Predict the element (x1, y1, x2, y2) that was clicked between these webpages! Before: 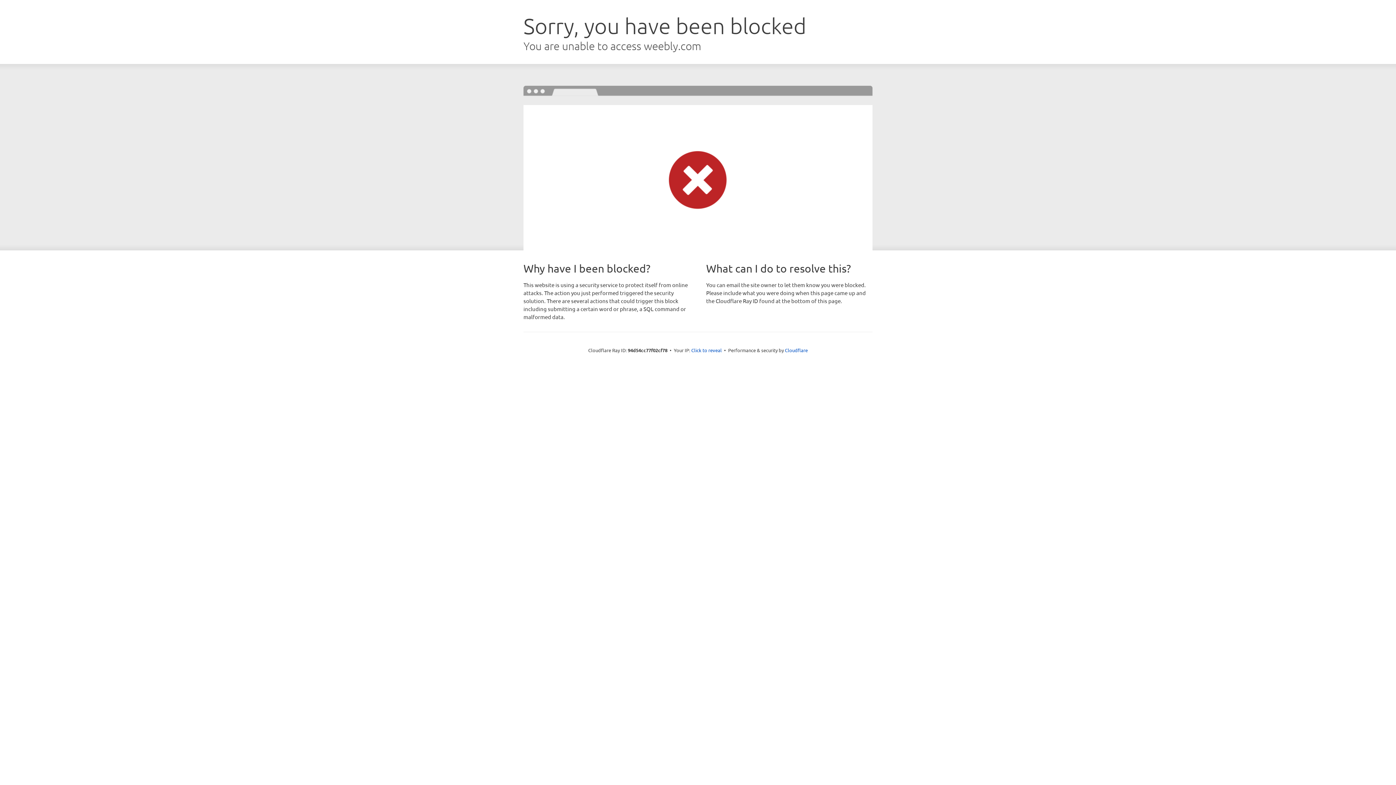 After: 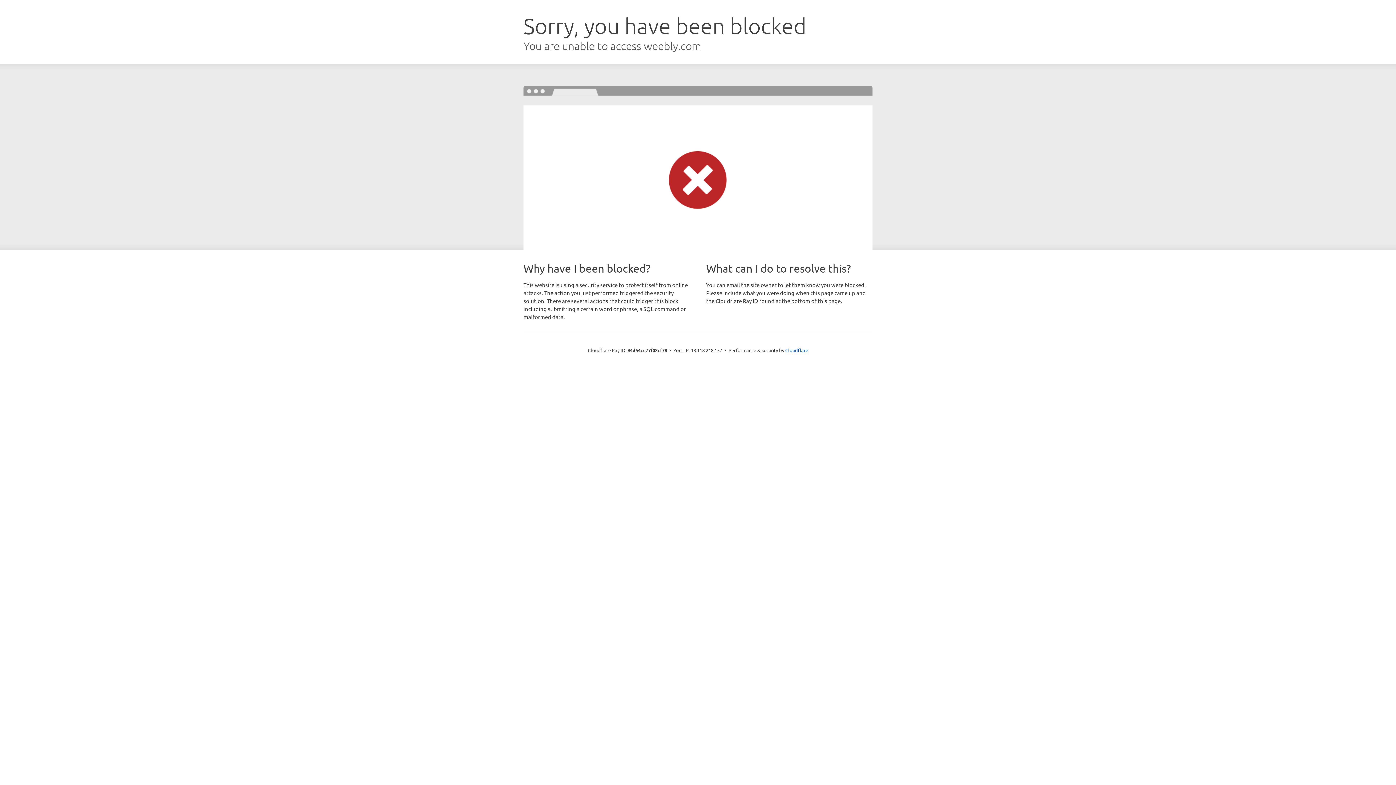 Action: bbox: (691, 346, 722, 353) label: Click to reveal